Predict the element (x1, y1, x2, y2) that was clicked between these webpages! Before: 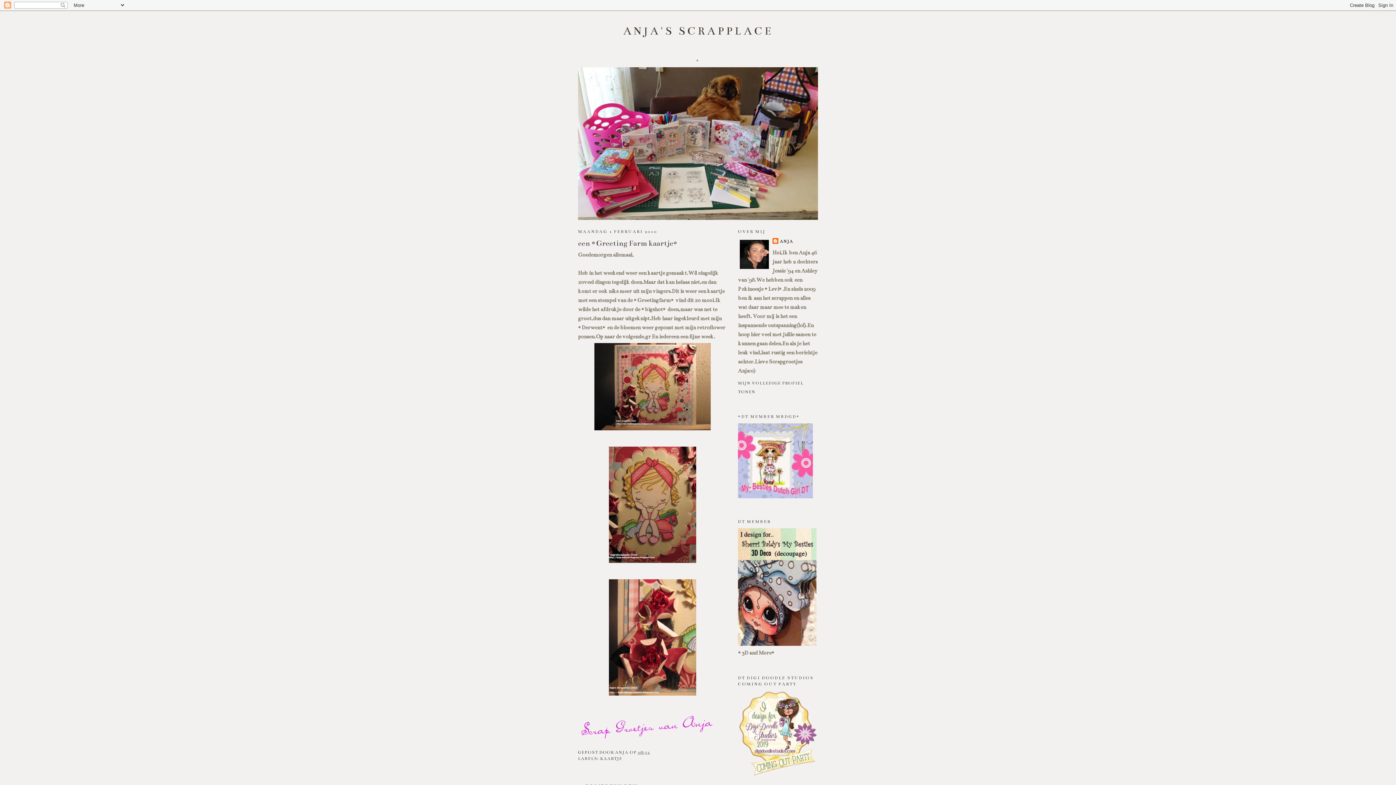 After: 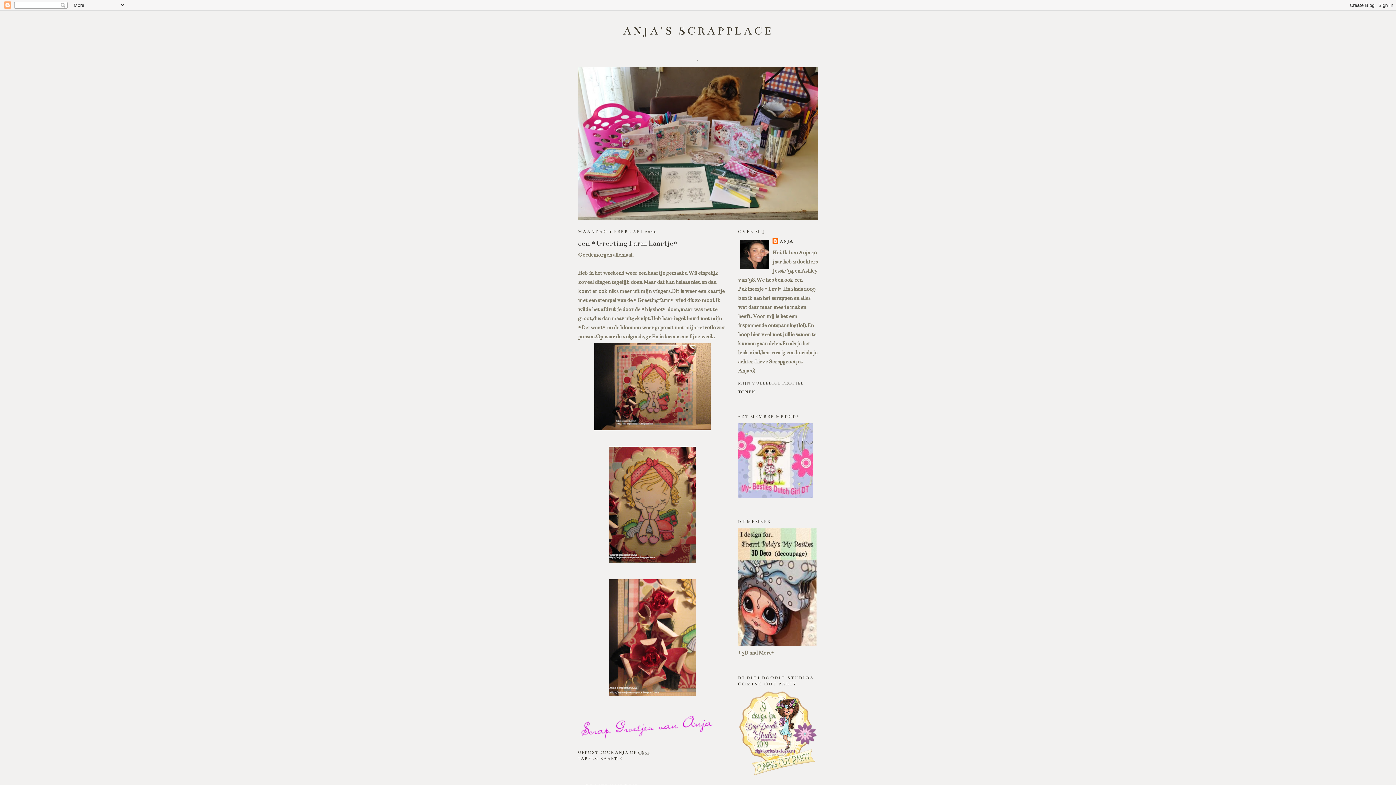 Action: label: 08:51 bbox: (638, 750, 650, 755)